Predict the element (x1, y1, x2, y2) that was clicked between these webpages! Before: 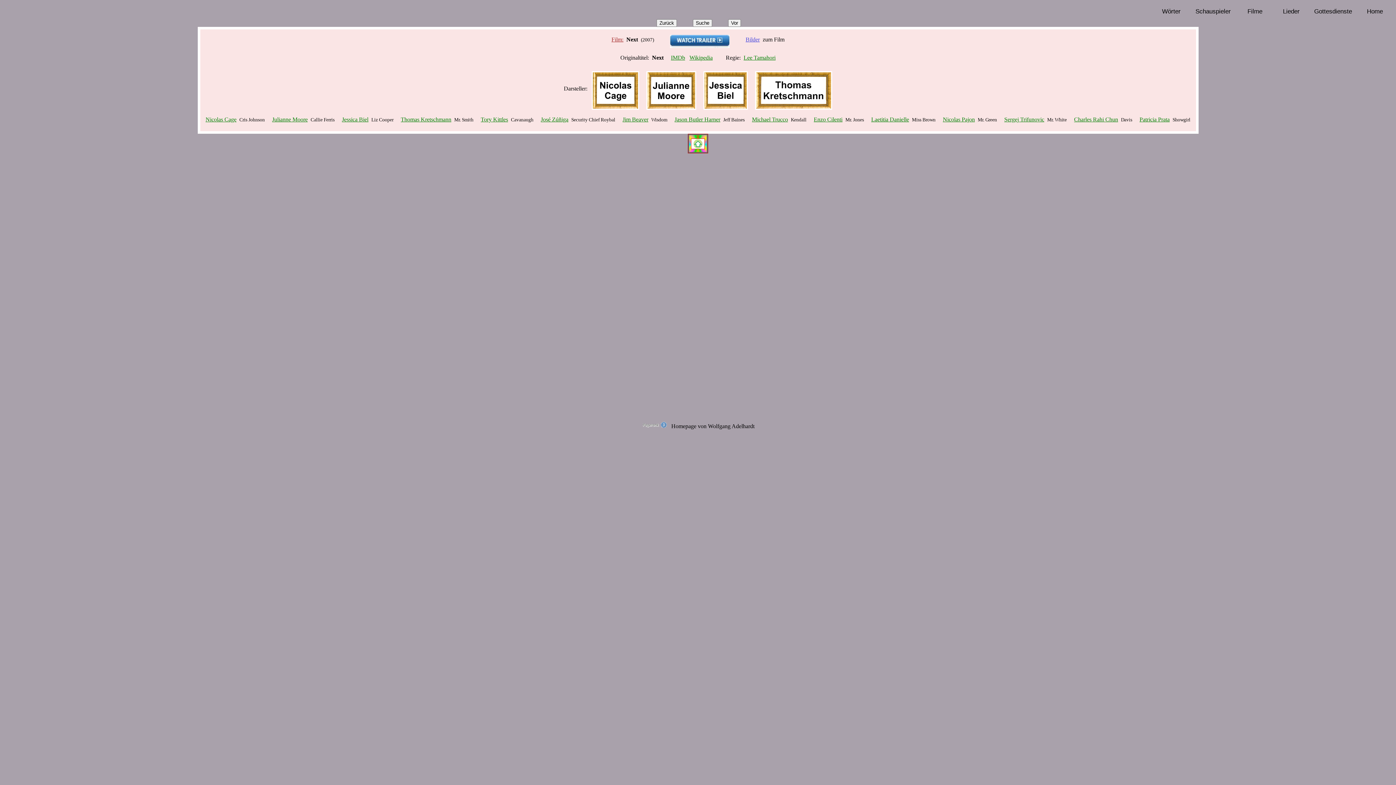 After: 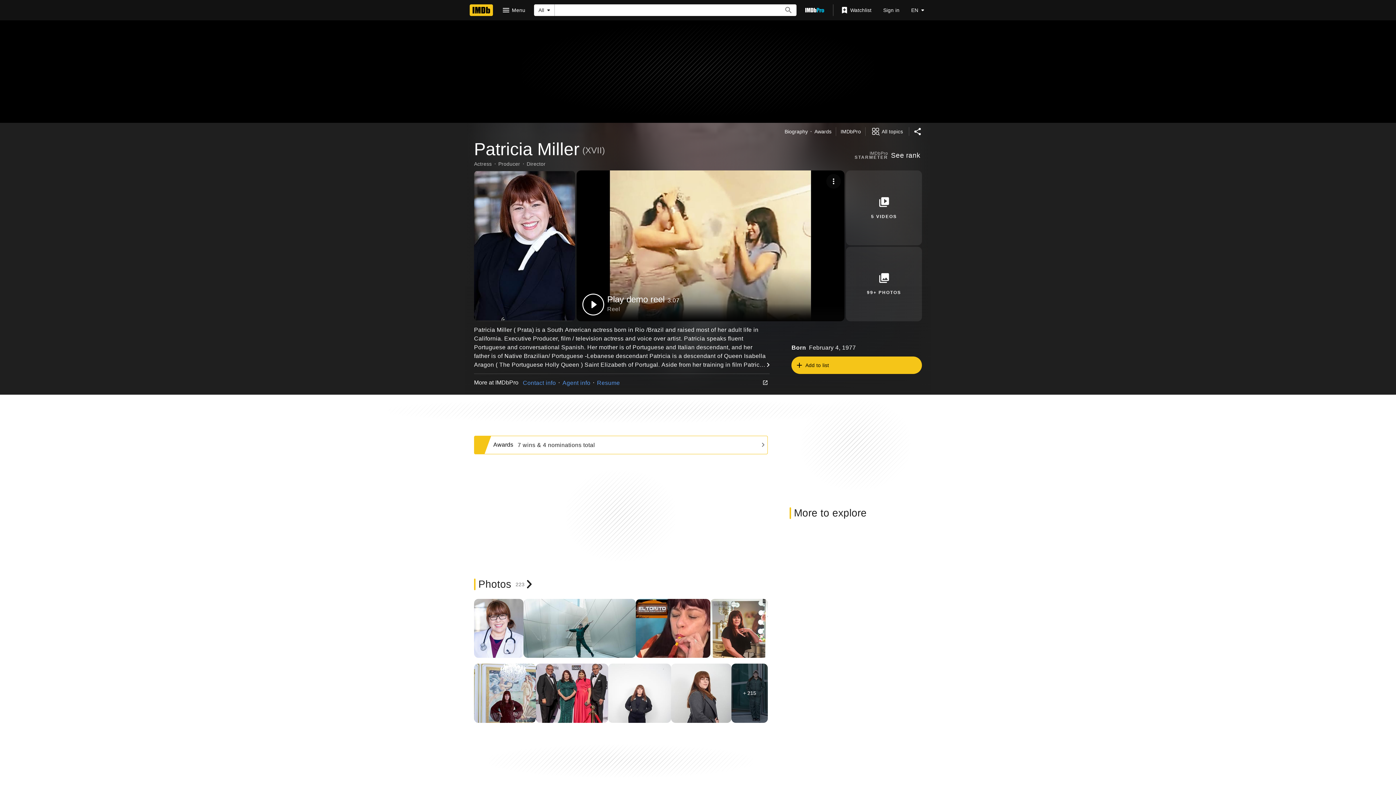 Action: bbox: (1139, 116, 1170, 122) label: Patricia Prata